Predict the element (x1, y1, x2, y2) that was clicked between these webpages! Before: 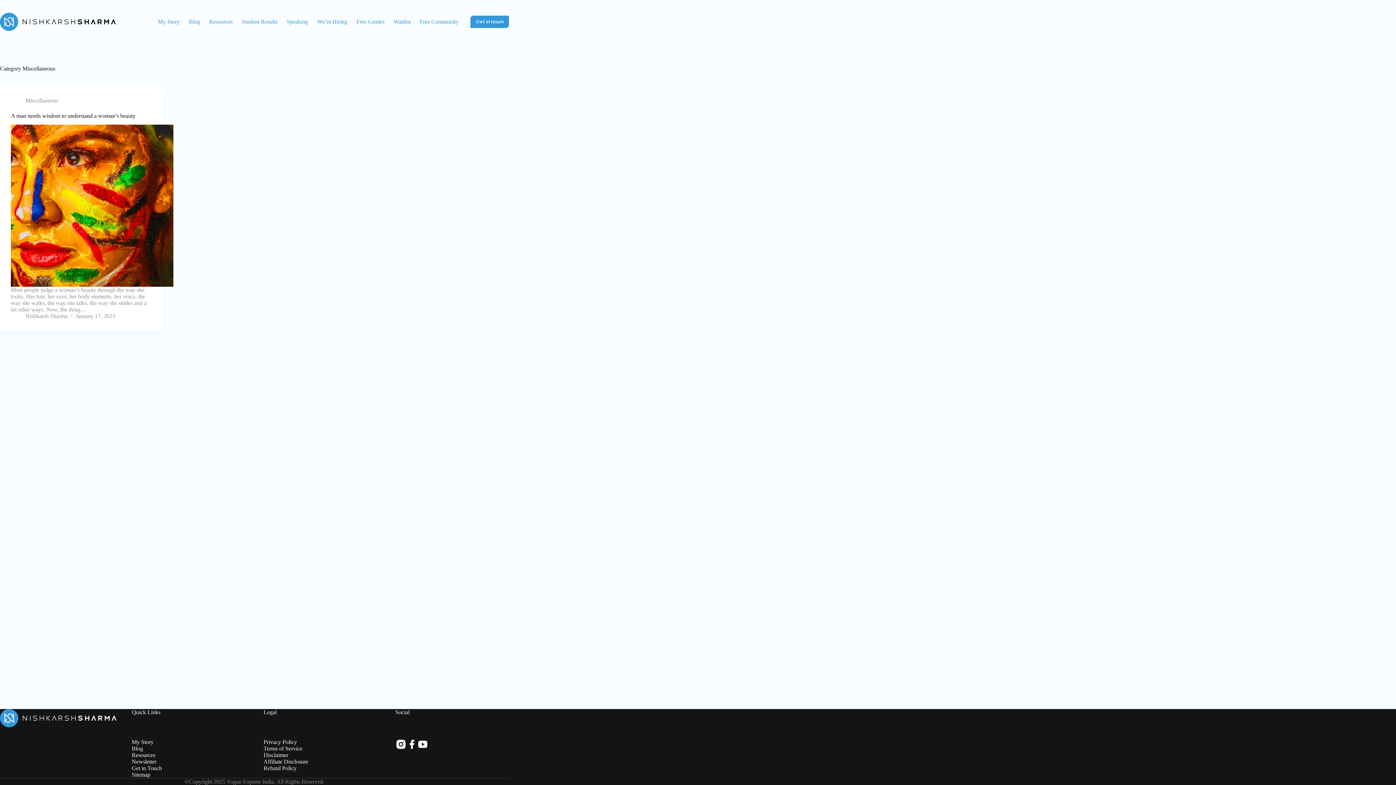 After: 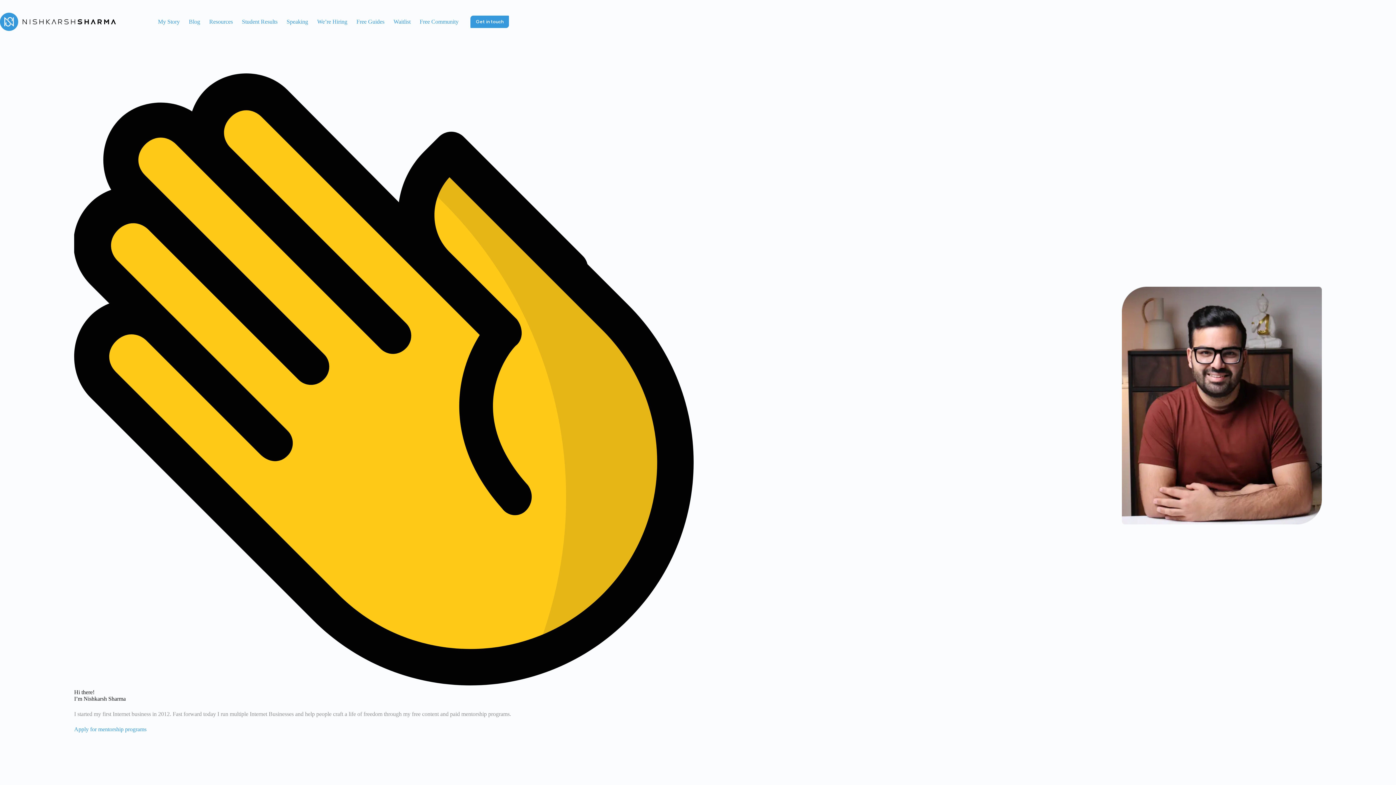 Action: bbox: (0, 709, 116, 727)